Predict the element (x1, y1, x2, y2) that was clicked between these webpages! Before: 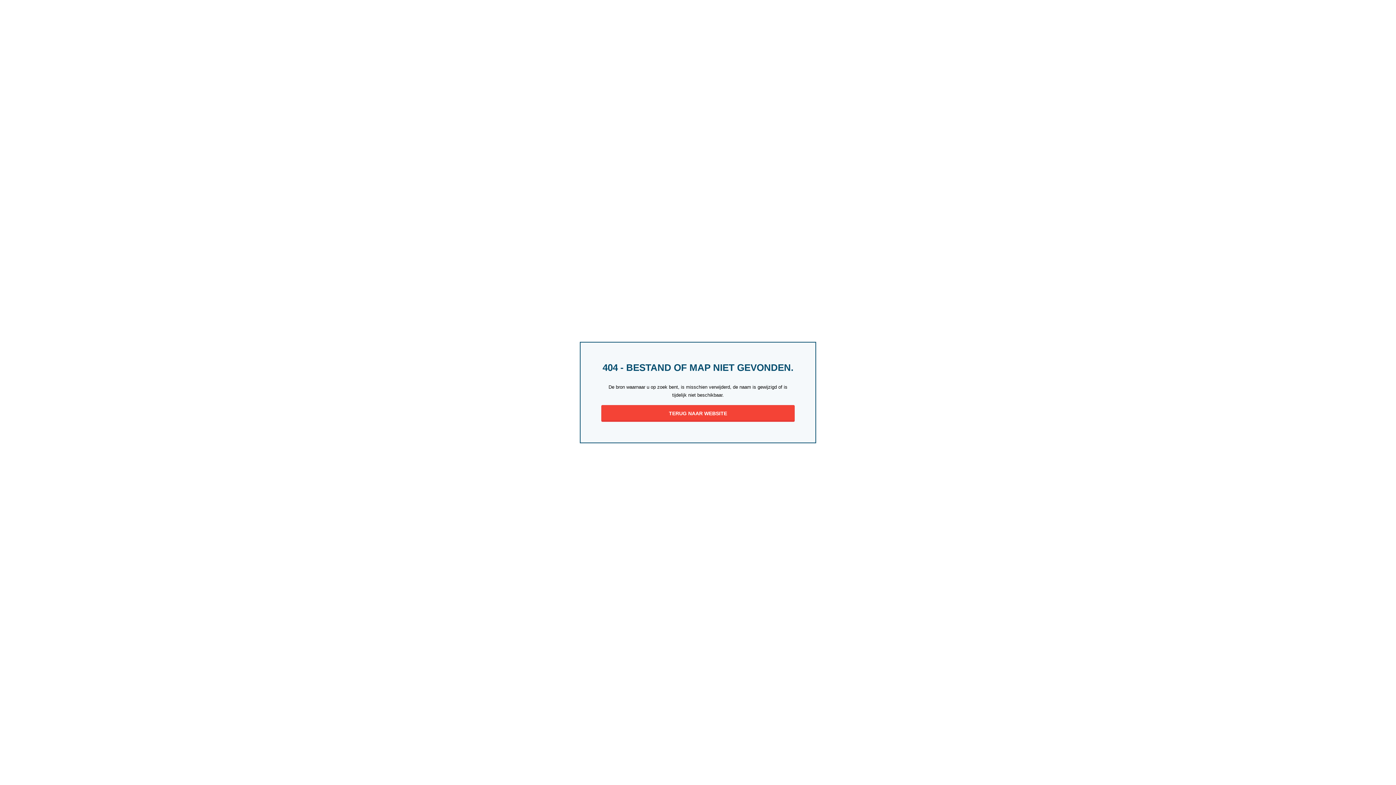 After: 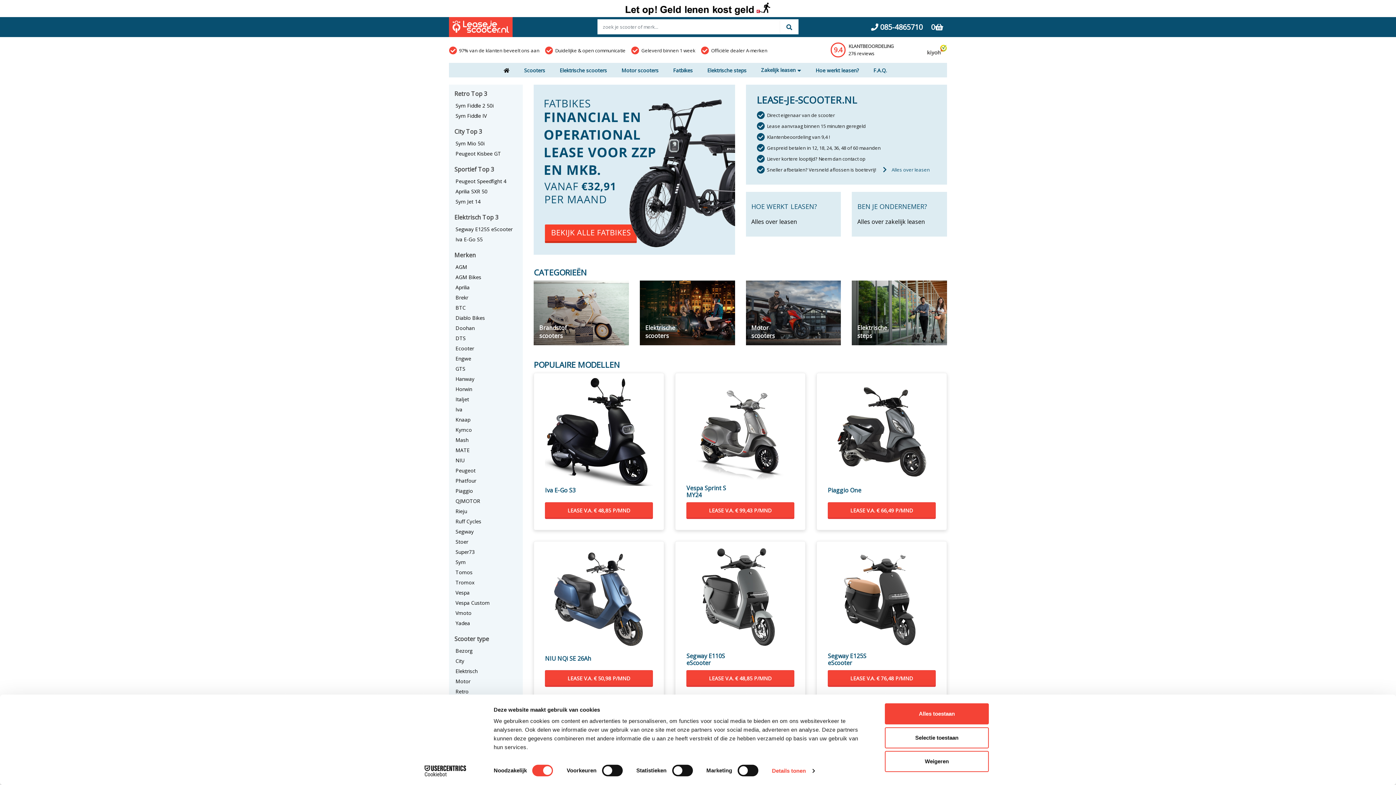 Action: label: TERUG NAAR WEBSITE bbox: (601, 405, 794, 422)